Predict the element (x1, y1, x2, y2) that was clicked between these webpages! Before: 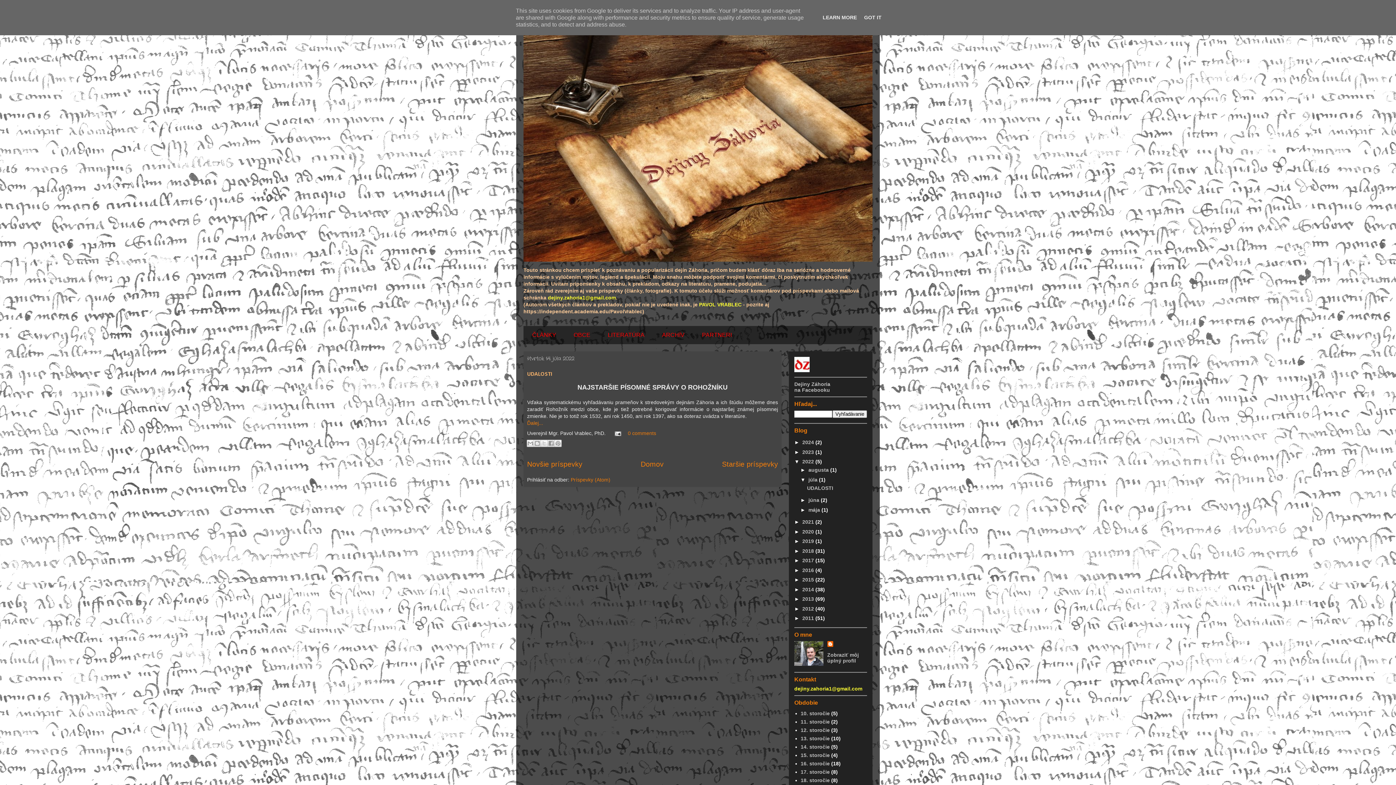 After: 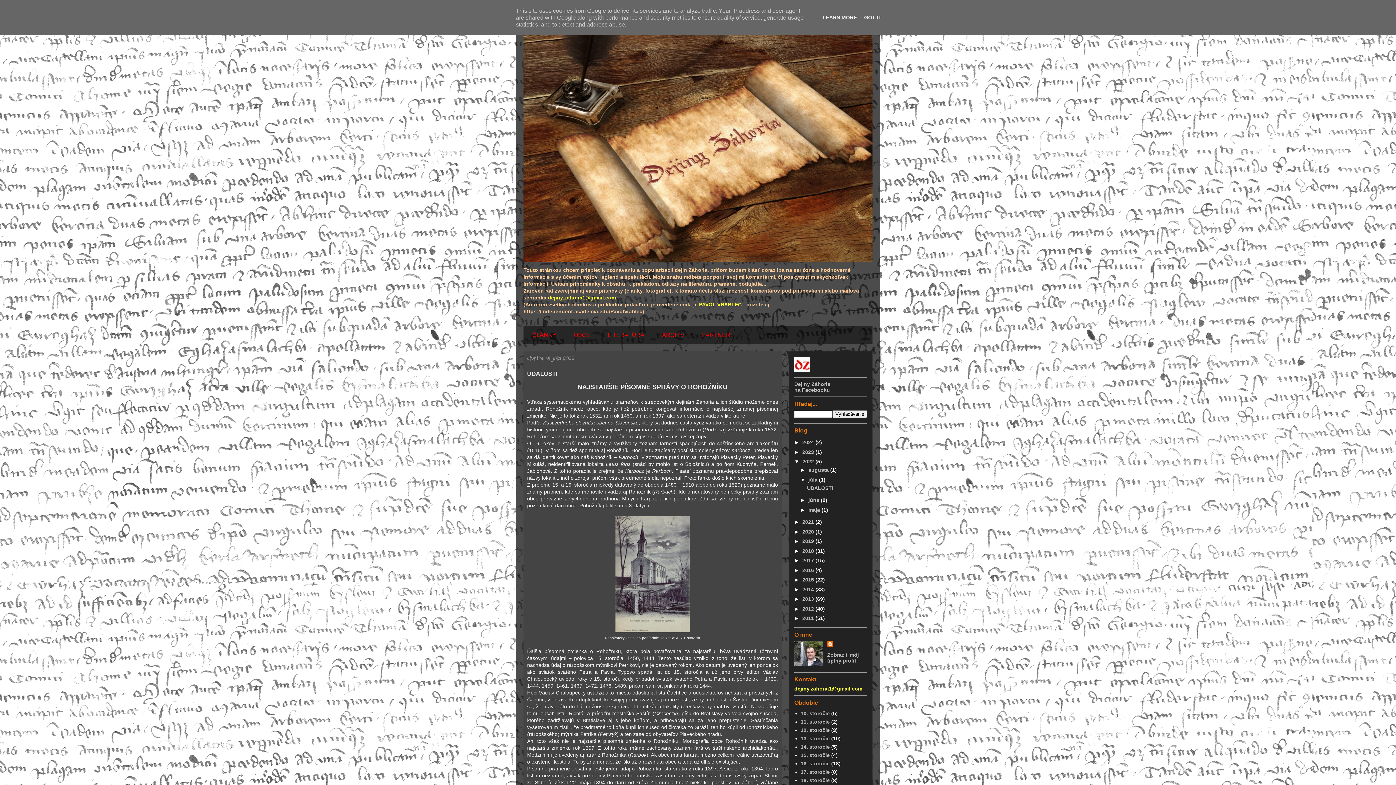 Action: label: UDALOSTI bbox: (807, 485, 833, 491)